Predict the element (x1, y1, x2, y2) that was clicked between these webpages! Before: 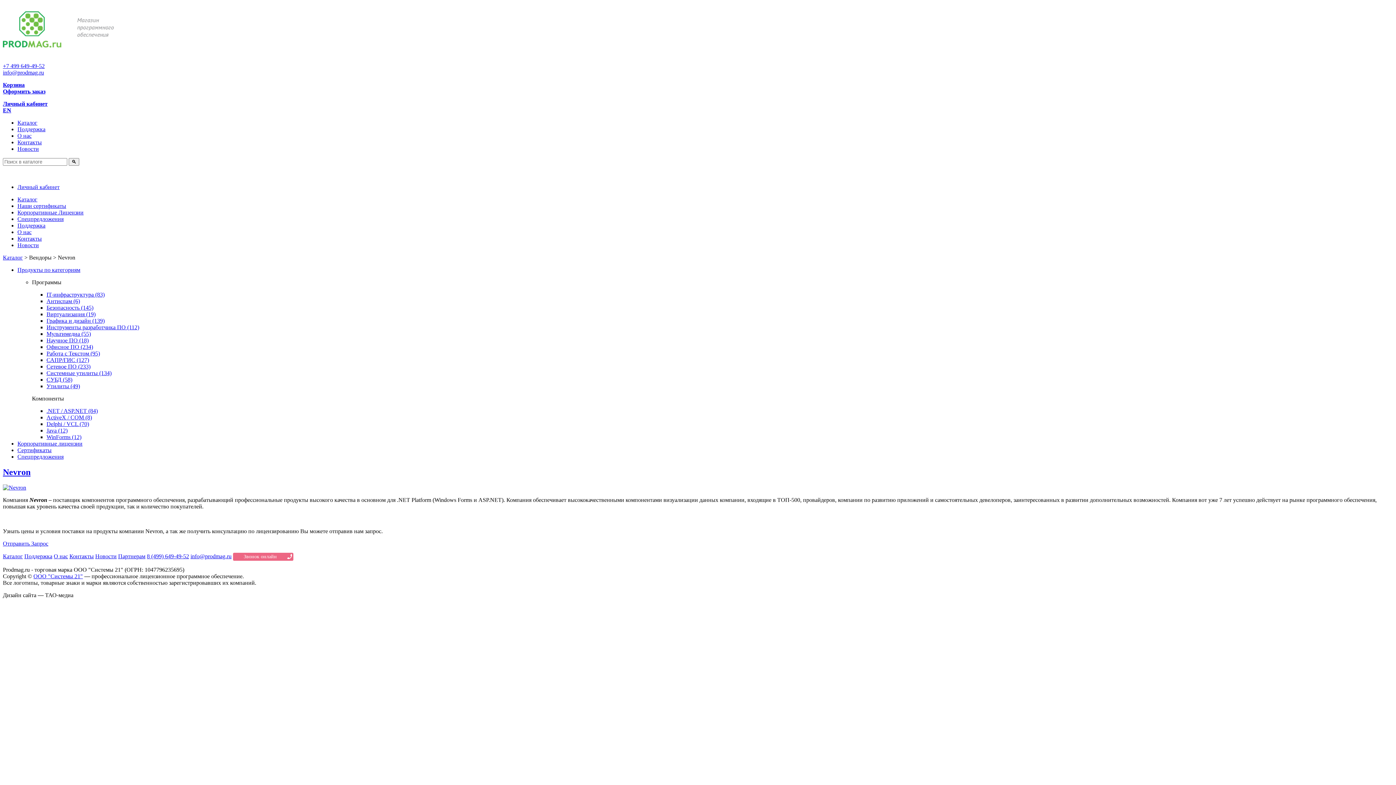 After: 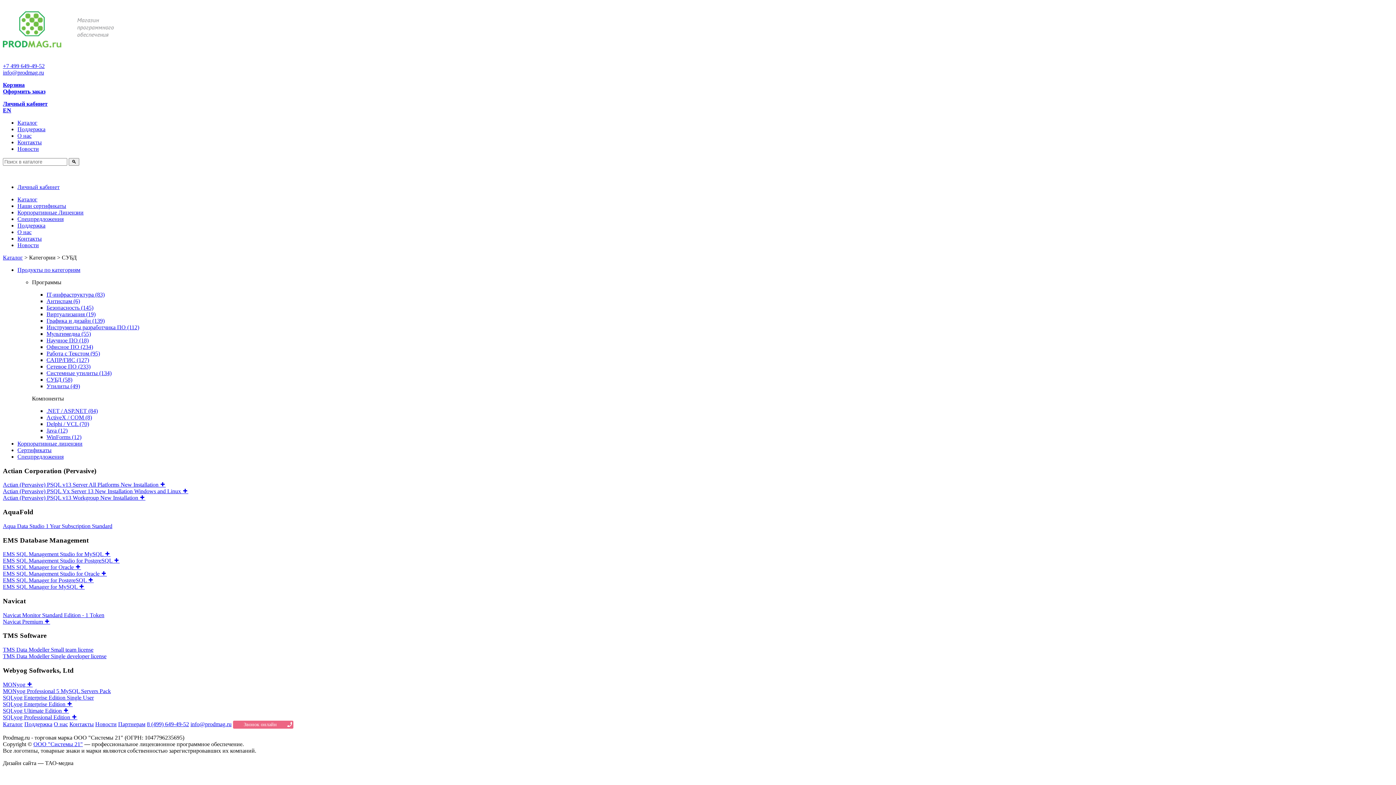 Action: label: СУБД (58) bbox: (46, 376, 72, 382)